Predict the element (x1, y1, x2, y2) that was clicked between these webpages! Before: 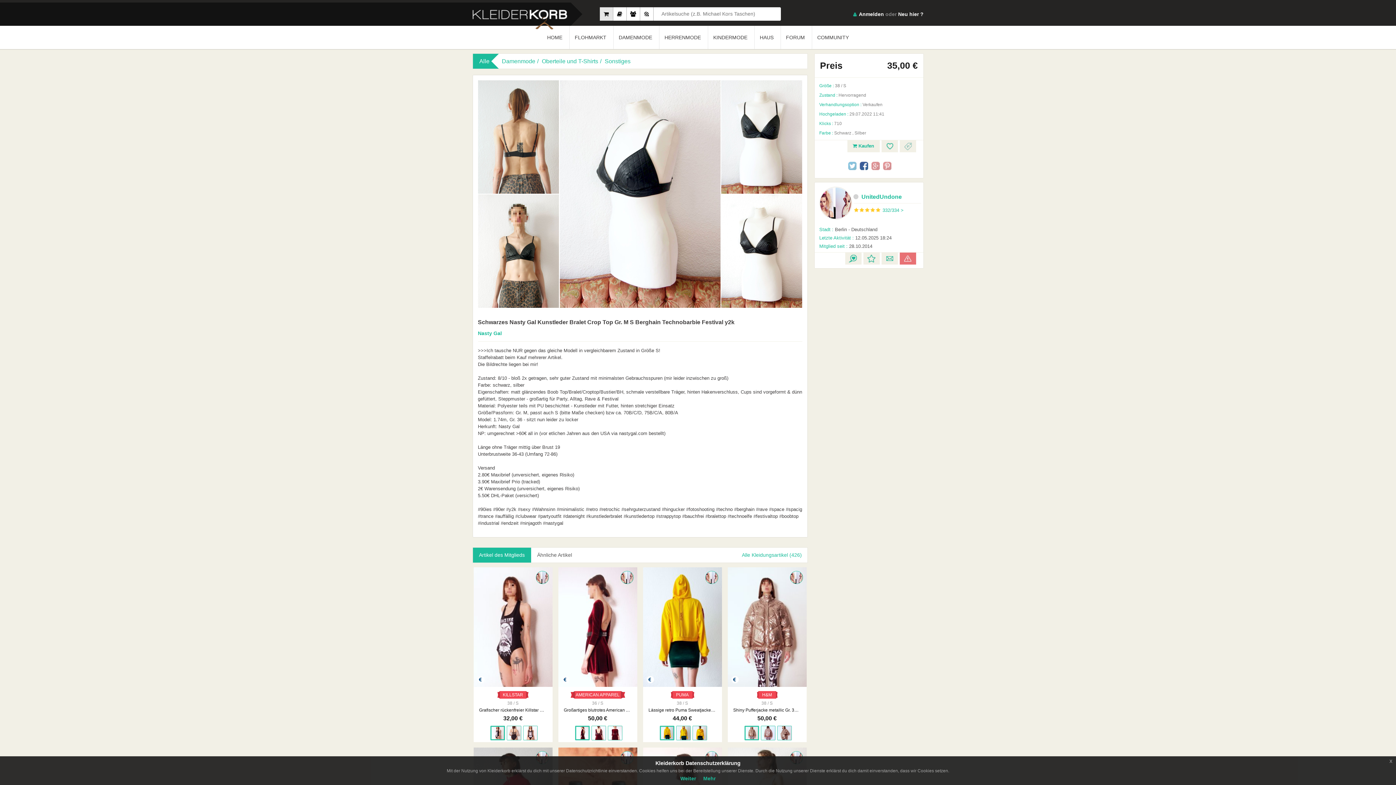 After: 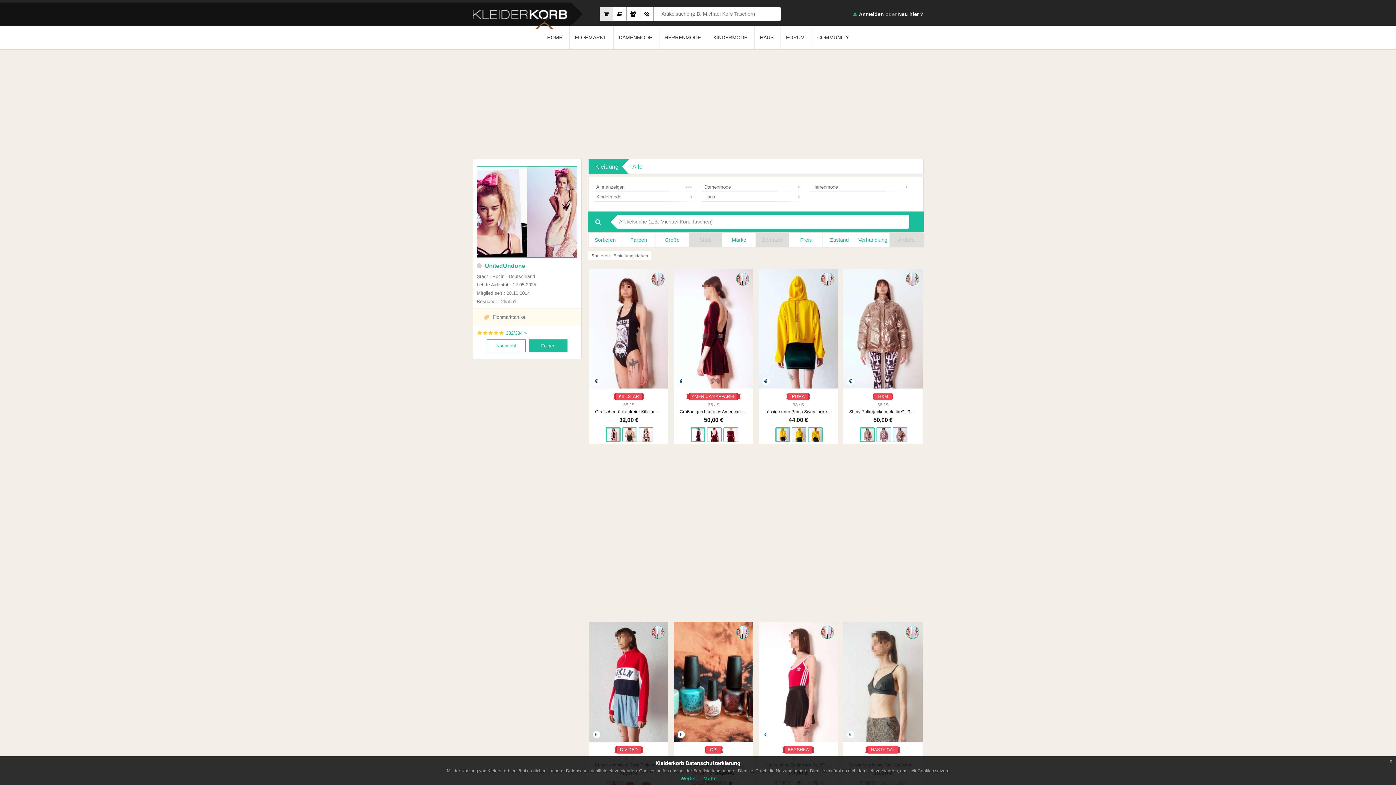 Action: bbox: (620, 578, 633, 585)